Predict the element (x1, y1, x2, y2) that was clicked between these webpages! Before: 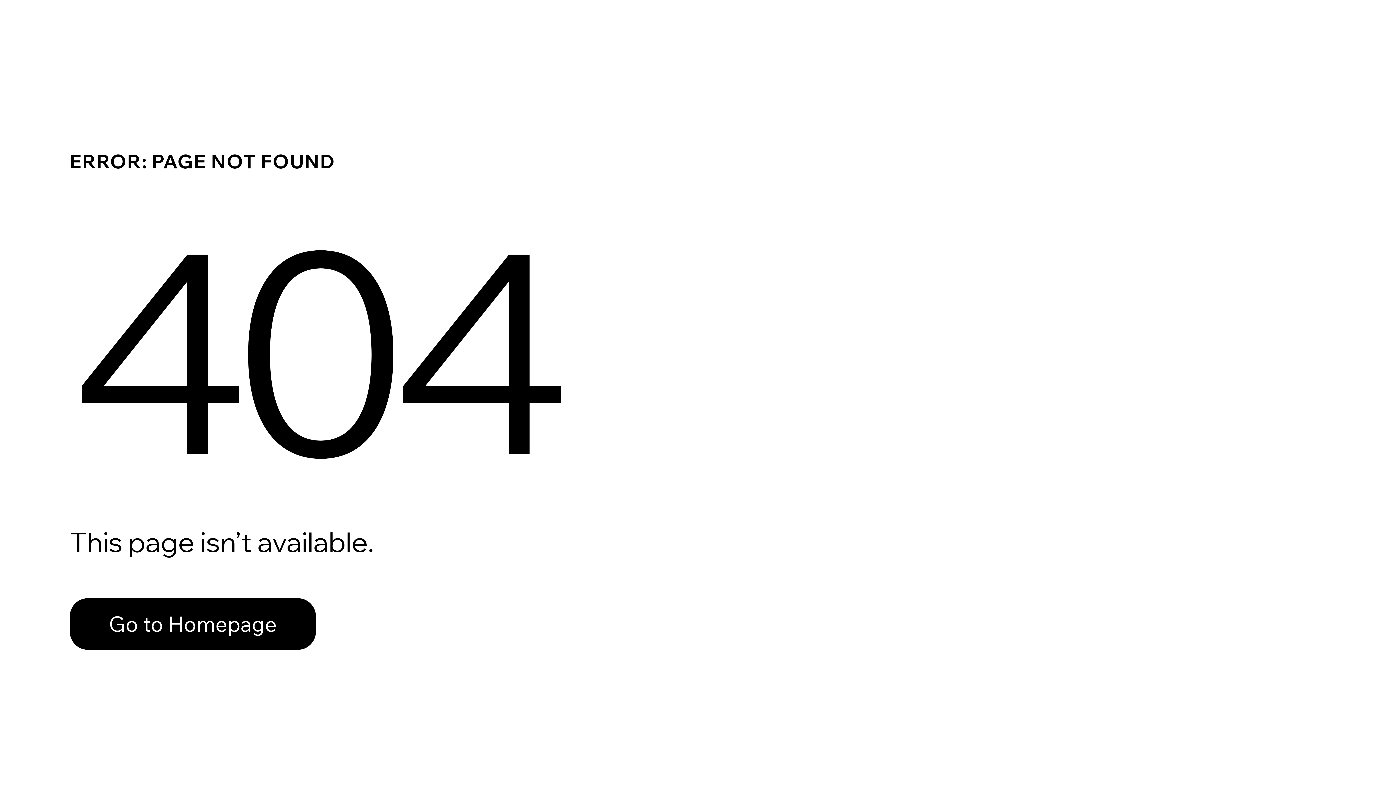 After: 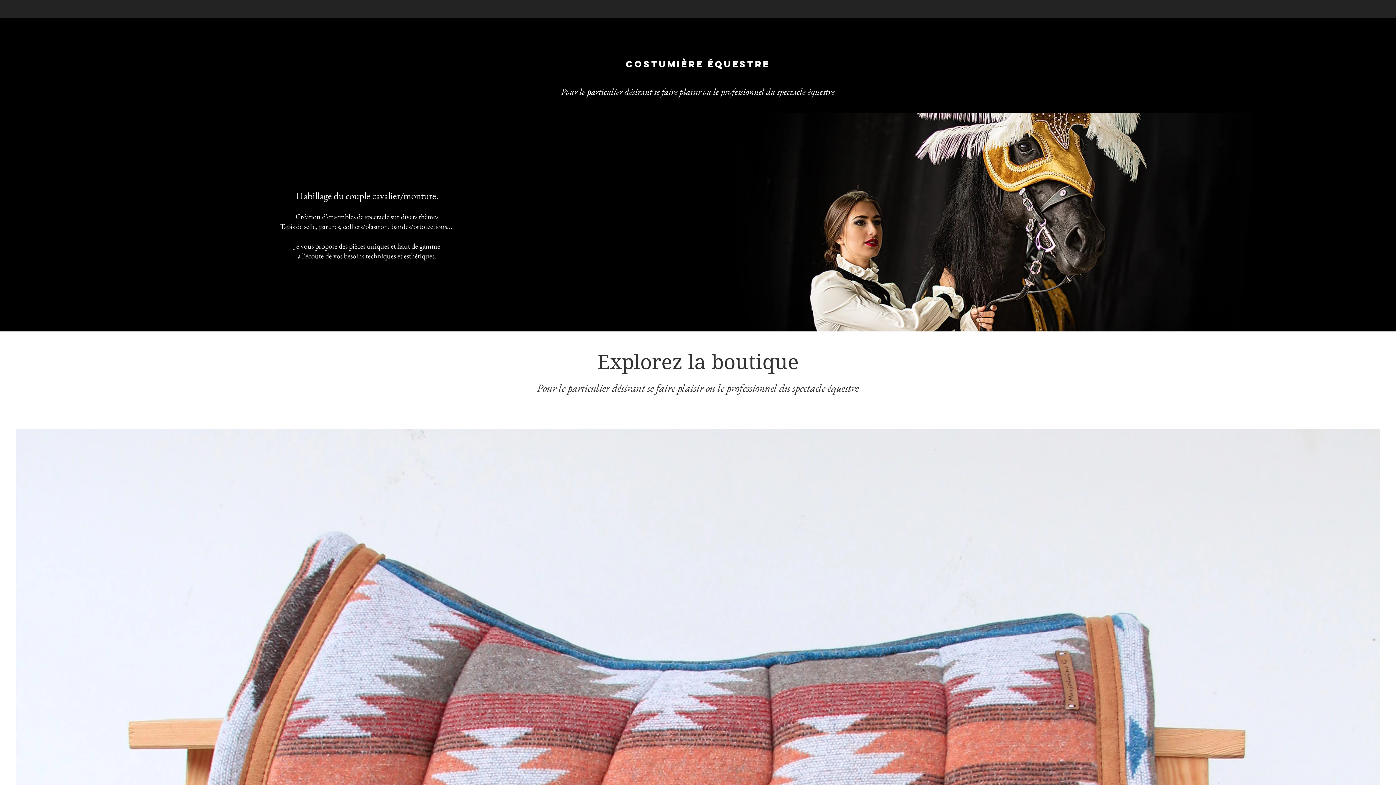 Action: label: Go to Homepage bbox: (69, 582, 768, 659)